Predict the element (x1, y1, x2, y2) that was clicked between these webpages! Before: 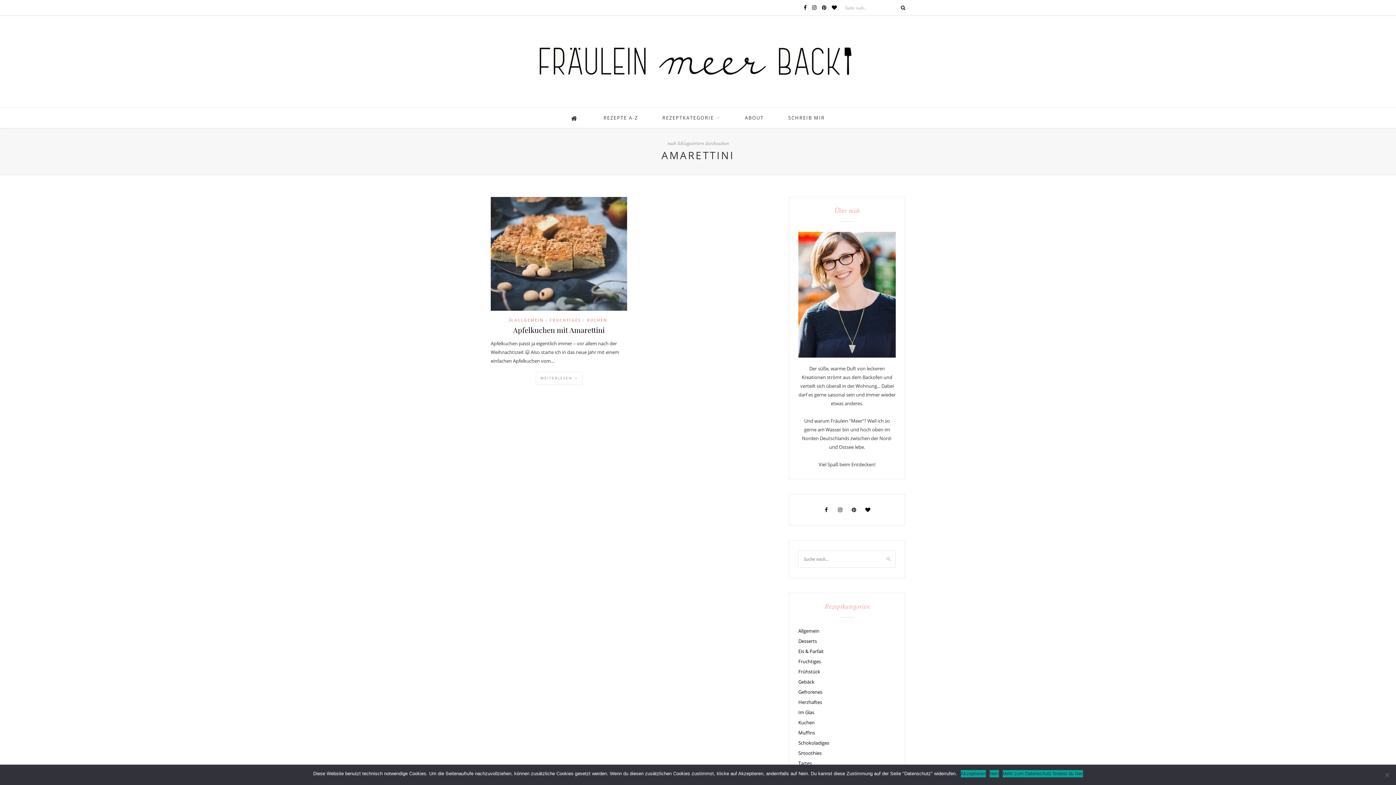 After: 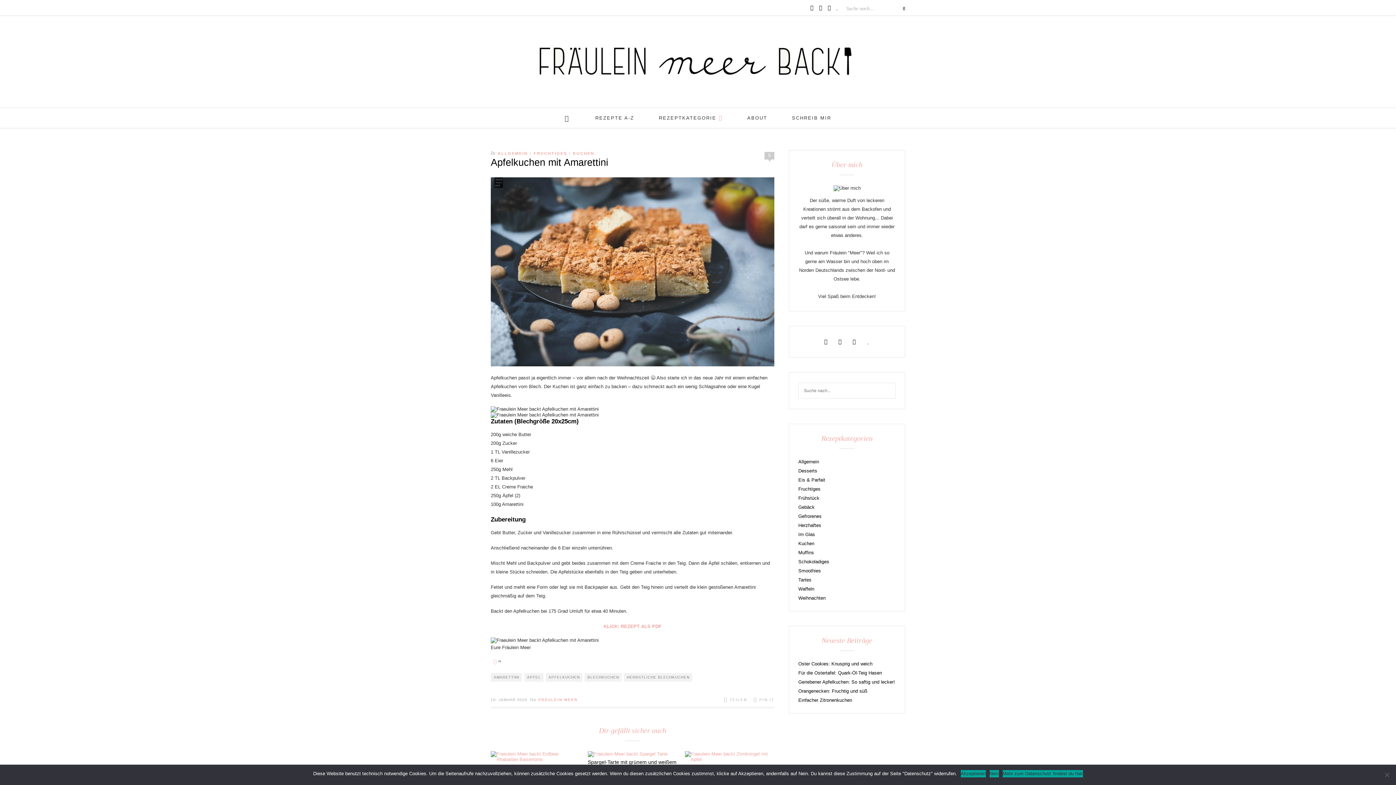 Action: bbox: (490, 367, 627, 385) label: WEITERLESEN →